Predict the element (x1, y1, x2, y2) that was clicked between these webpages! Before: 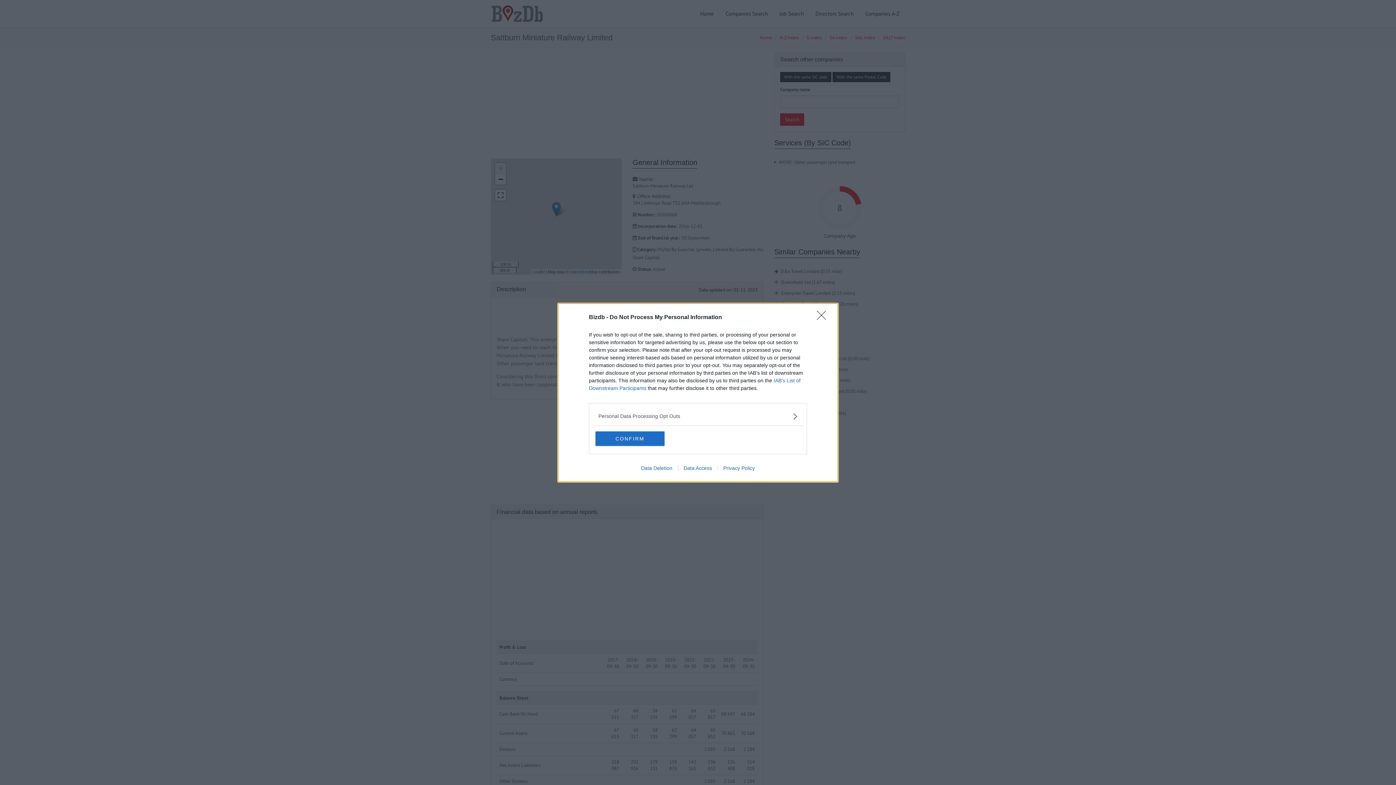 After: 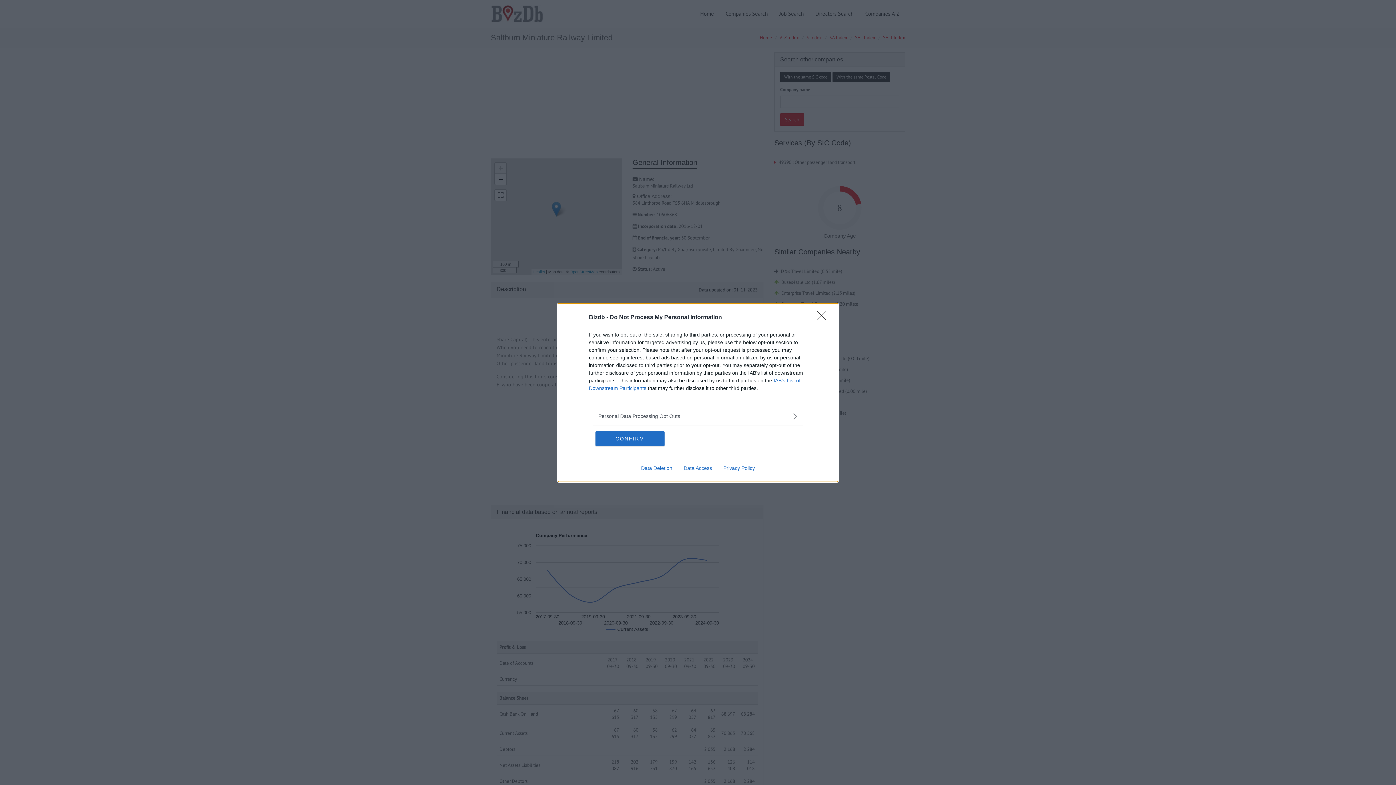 Action: label: Data Deletion bbox: (635, 465, 678, 471)